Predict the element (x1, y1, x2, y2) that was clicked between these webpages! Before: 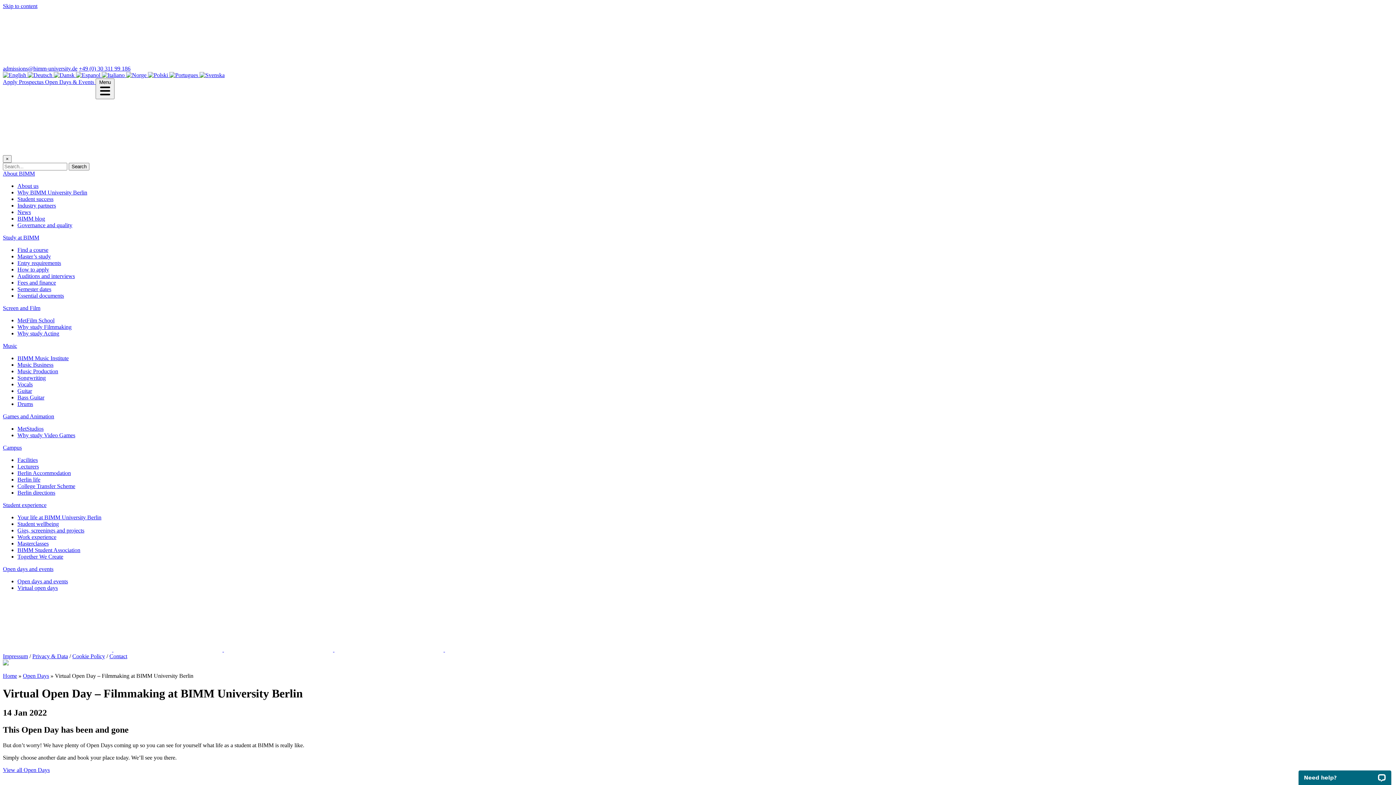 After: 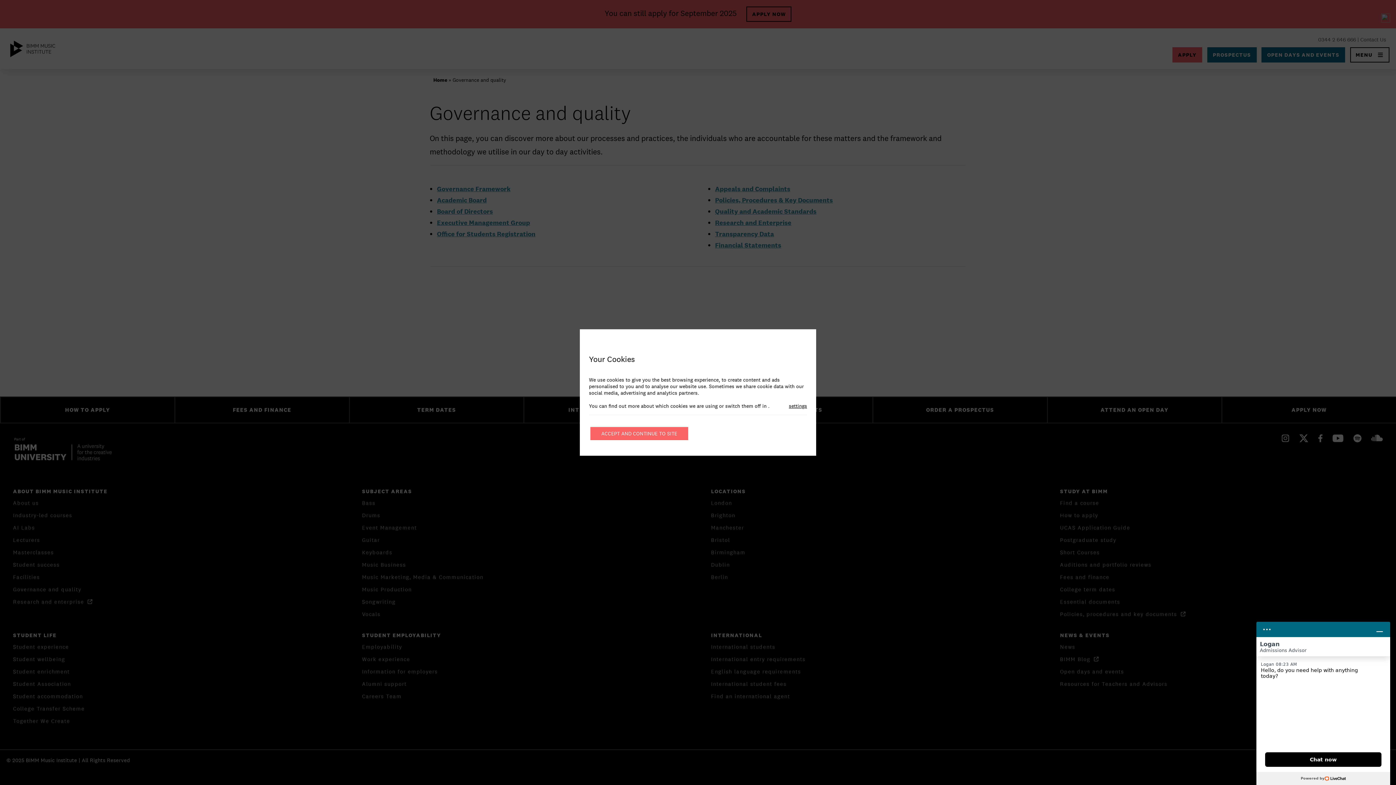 Action: bbox: (17, 222, 72, 228) label: Governance and quality